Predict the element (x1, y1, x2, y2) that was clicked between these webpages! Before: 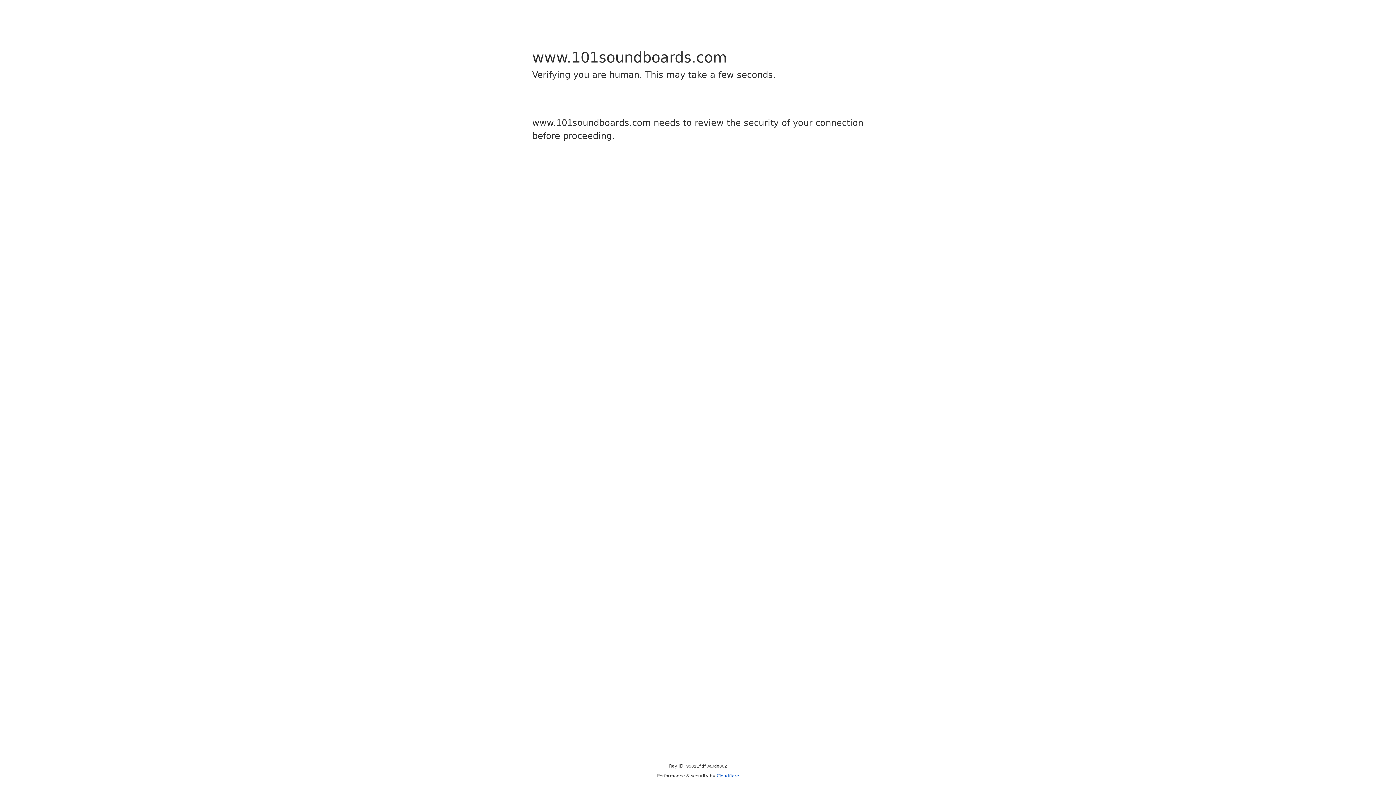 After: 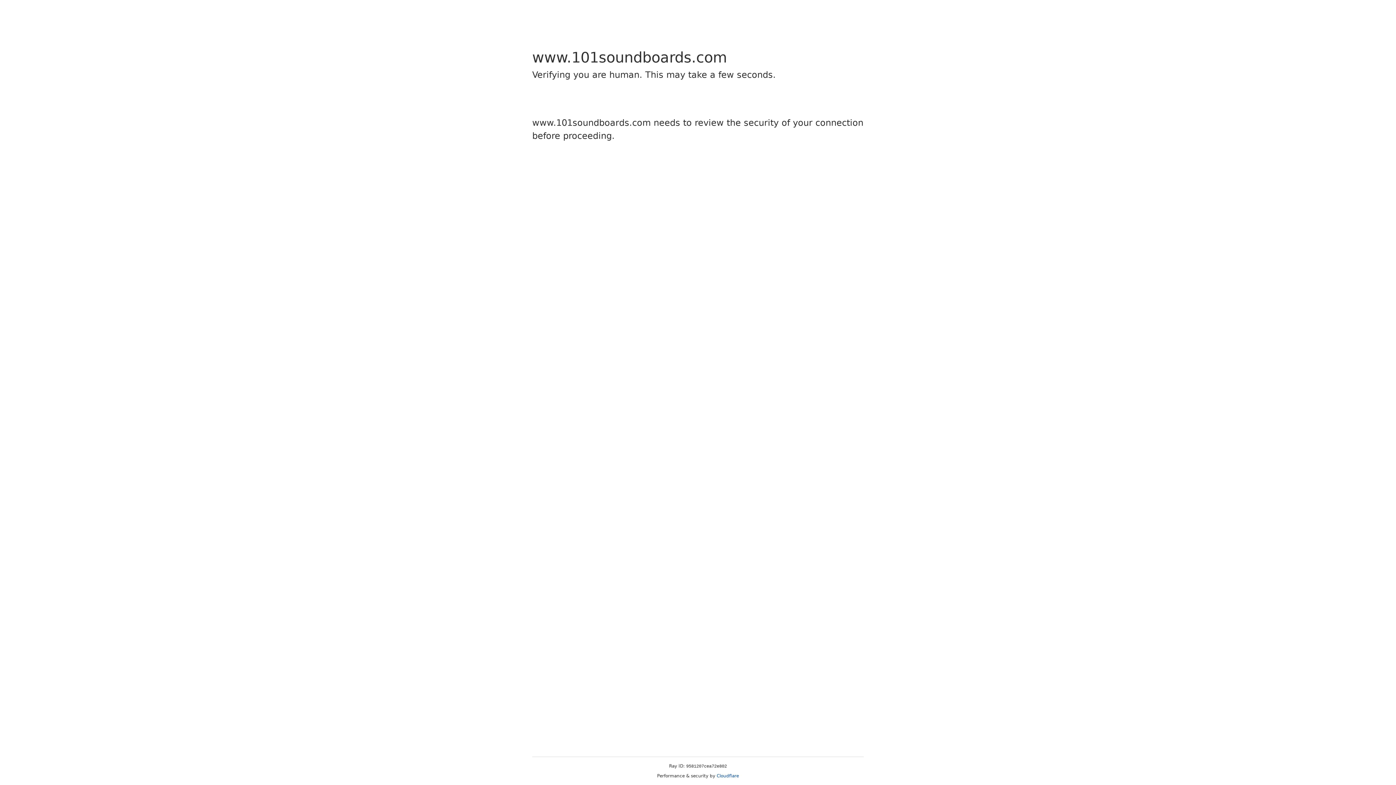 Action: label: Cloudflare bbox: (716, 773, 739, 778)